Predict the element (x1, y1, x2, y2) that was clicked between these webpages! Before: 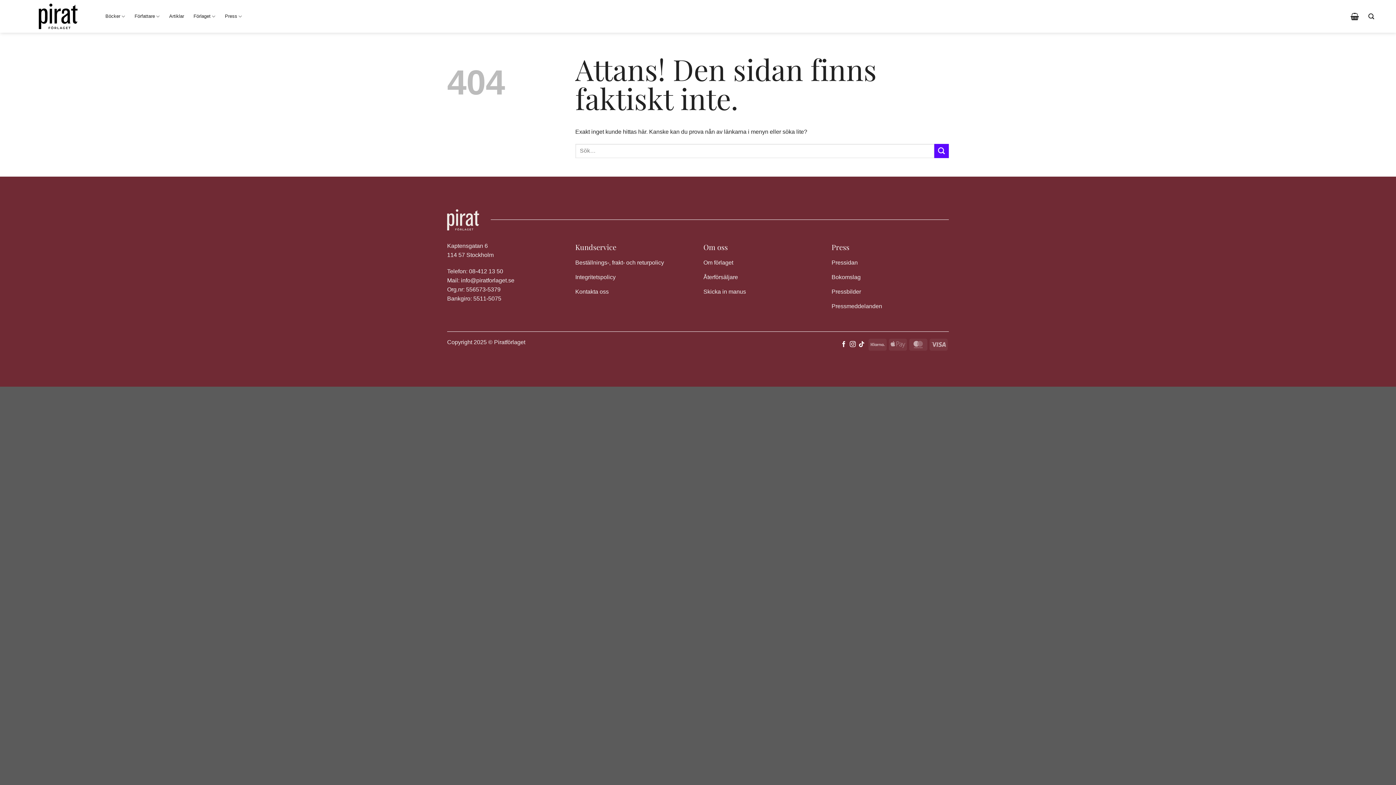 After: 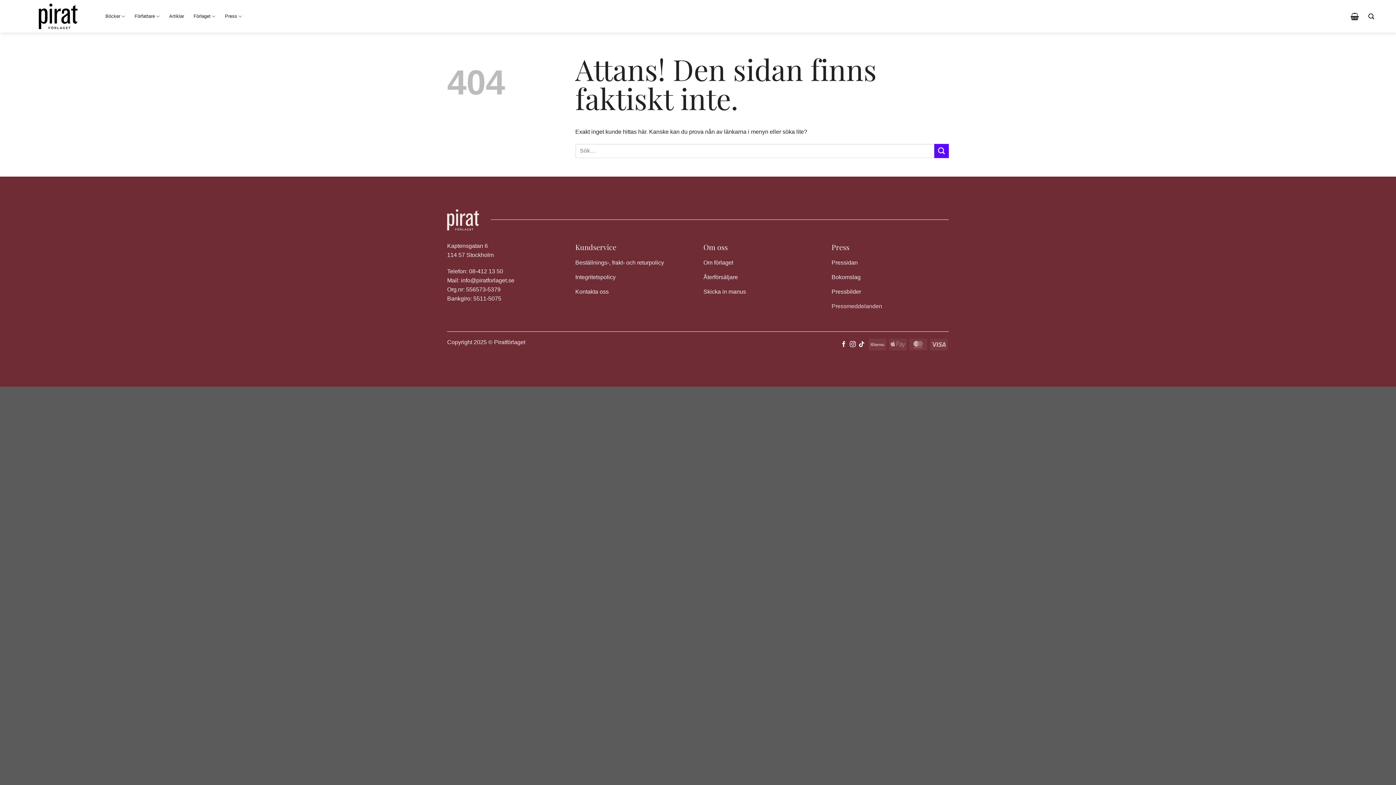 Action: label: Pressmeddelanden bbox: (831, 300, 949, 314)